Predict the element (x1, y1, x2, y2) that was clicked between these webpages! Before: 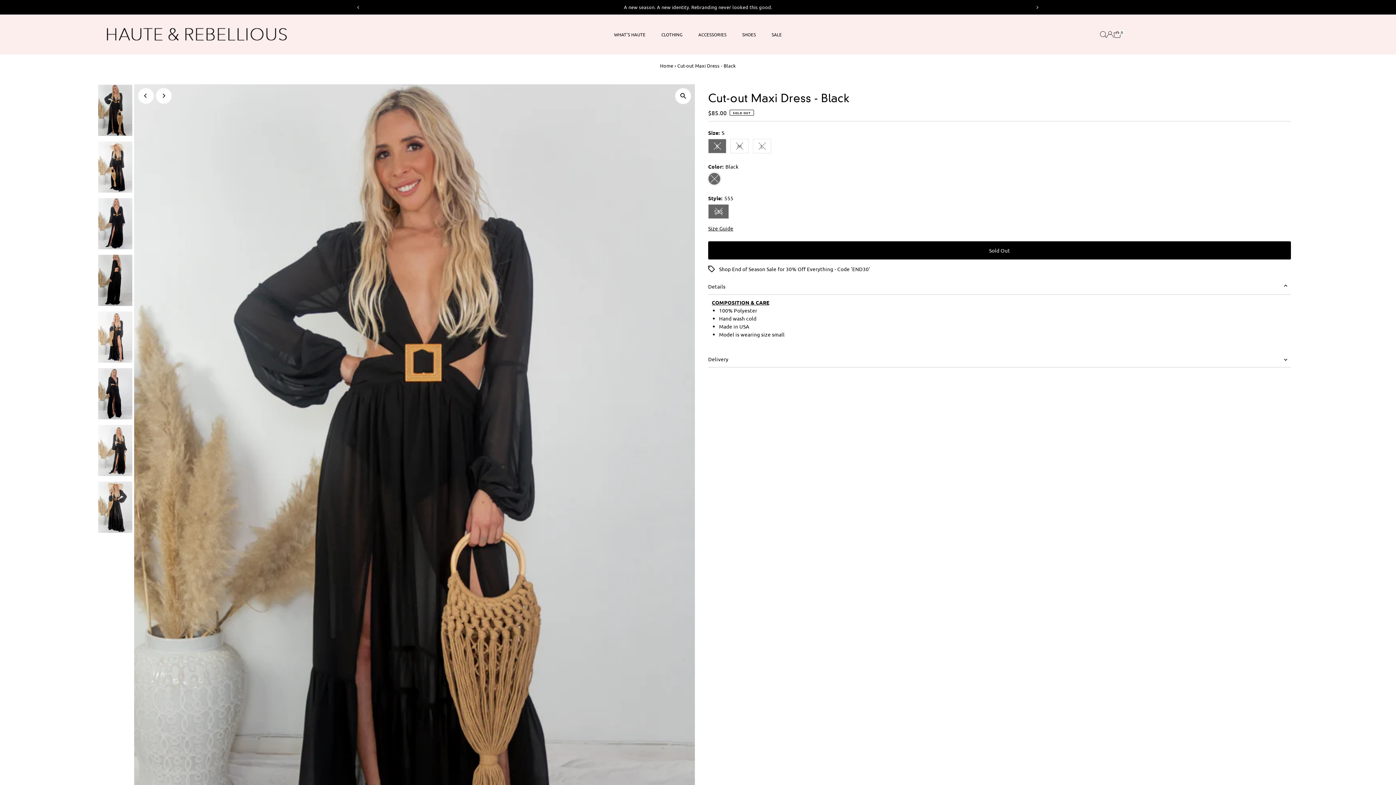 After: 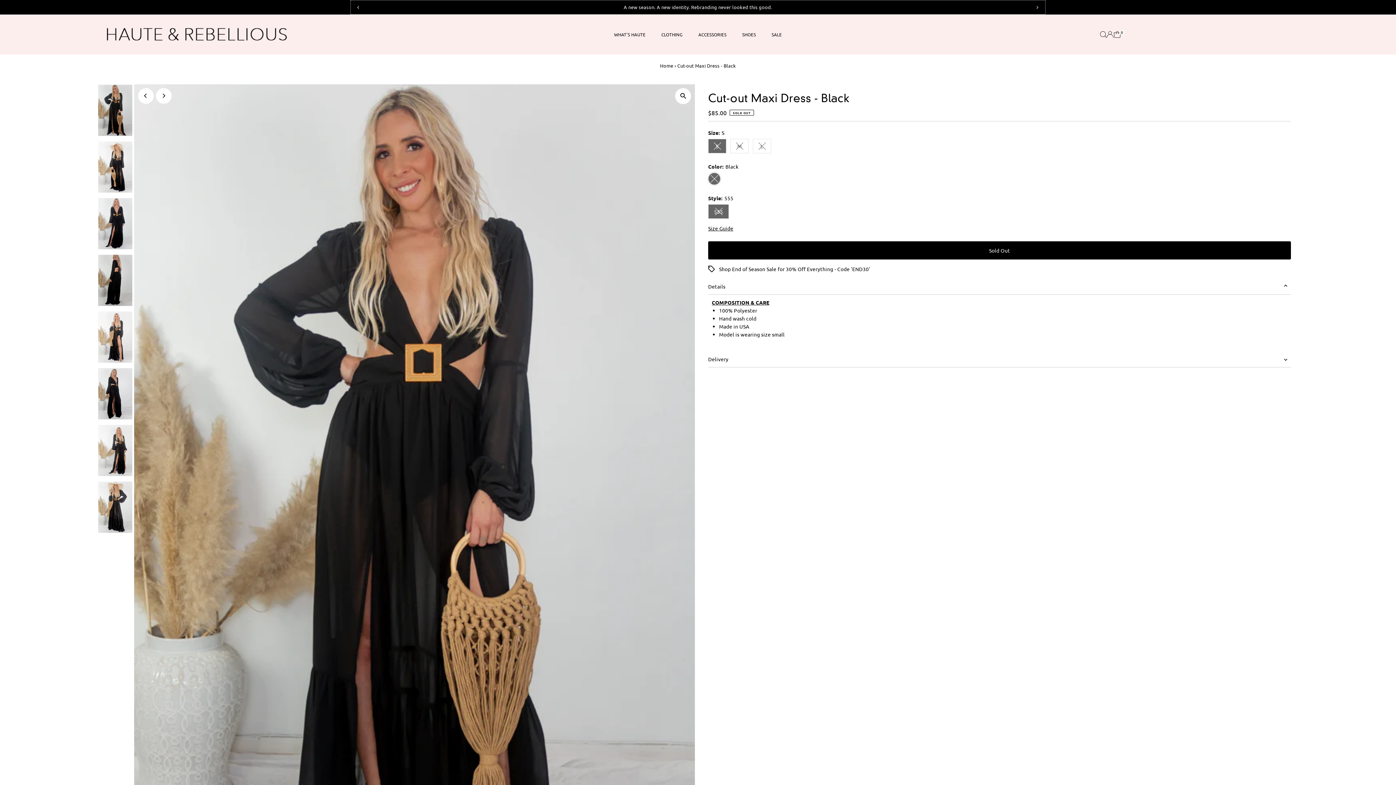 Action: bbox: (1029, 0, 1045, 15) label: Next